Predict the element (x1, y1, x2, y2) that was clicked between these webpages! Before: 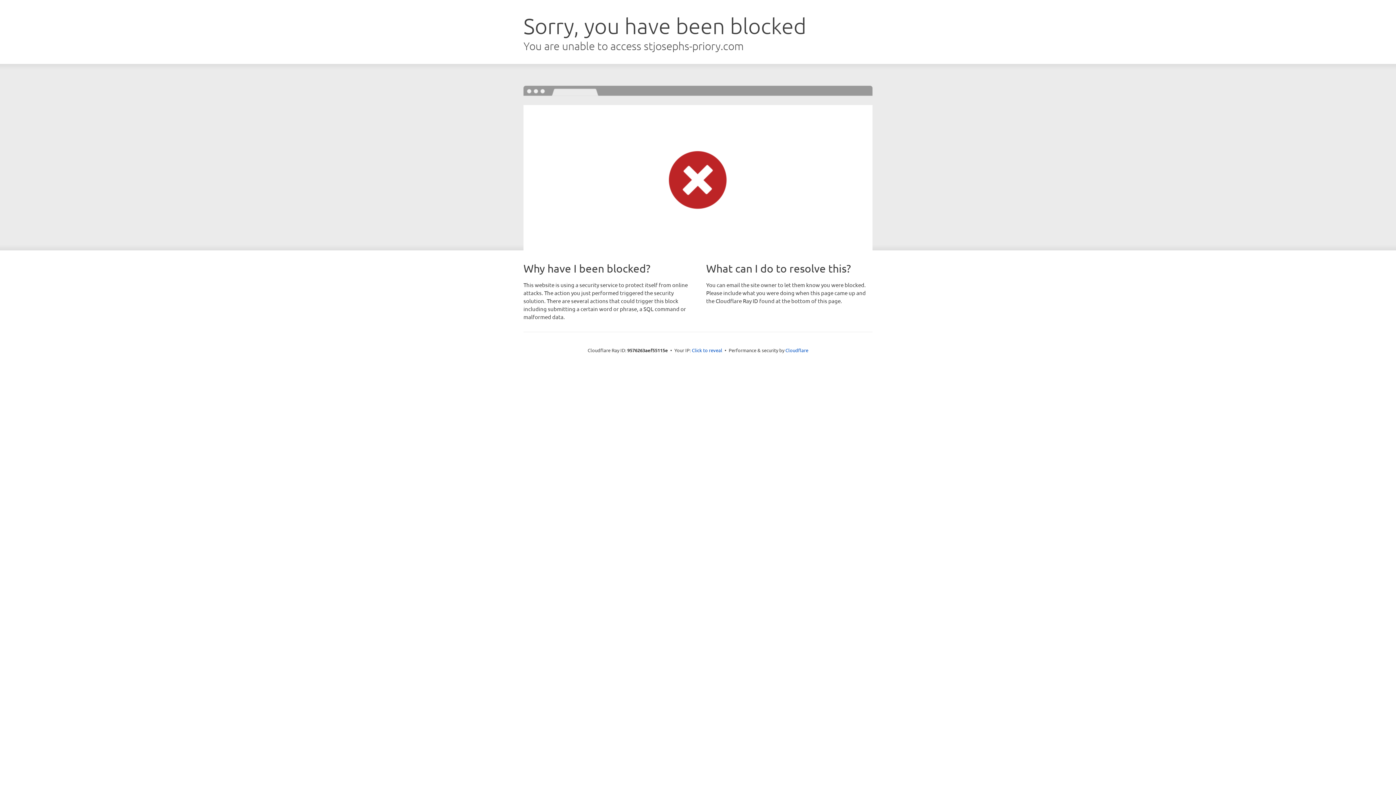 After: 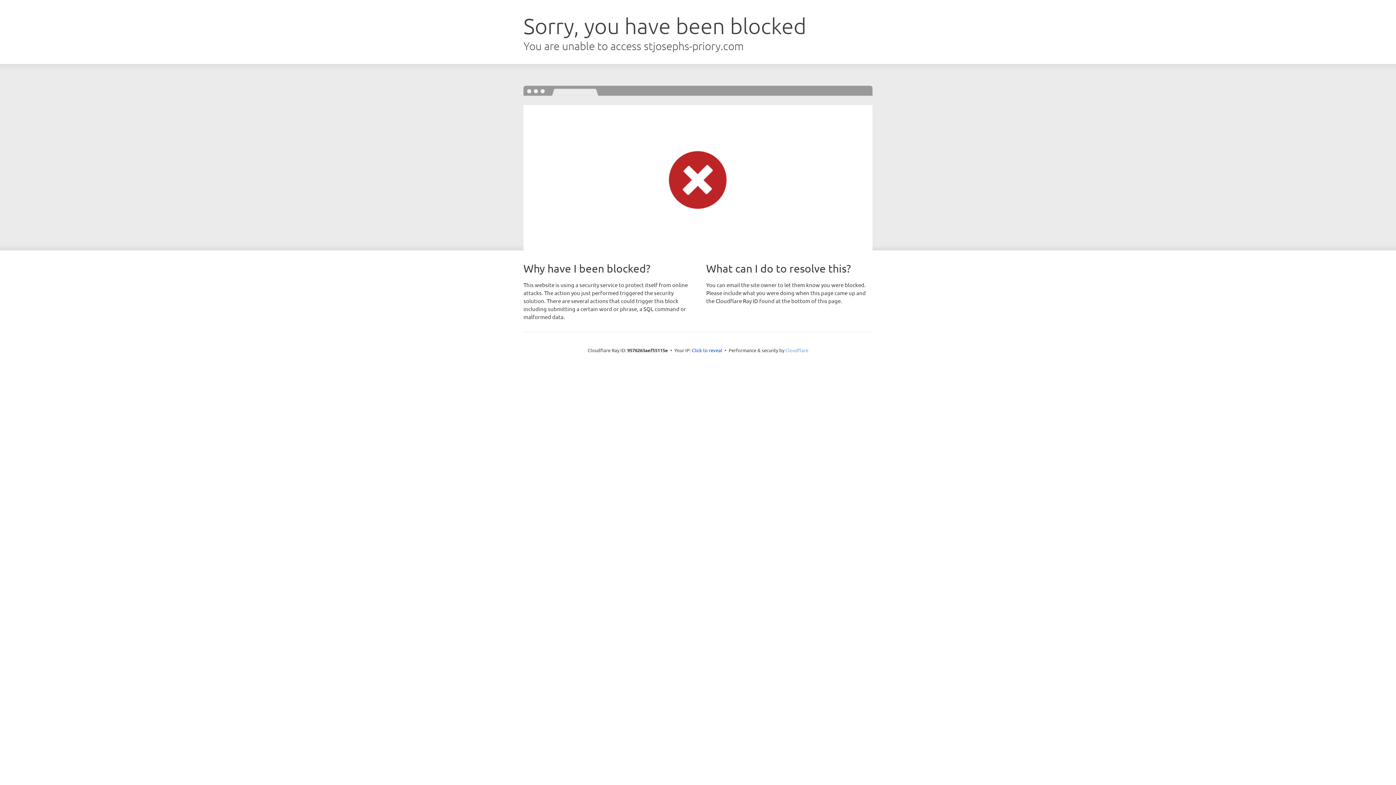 Action: bbox: (785, 347, 808, 353) label: Cloudflare